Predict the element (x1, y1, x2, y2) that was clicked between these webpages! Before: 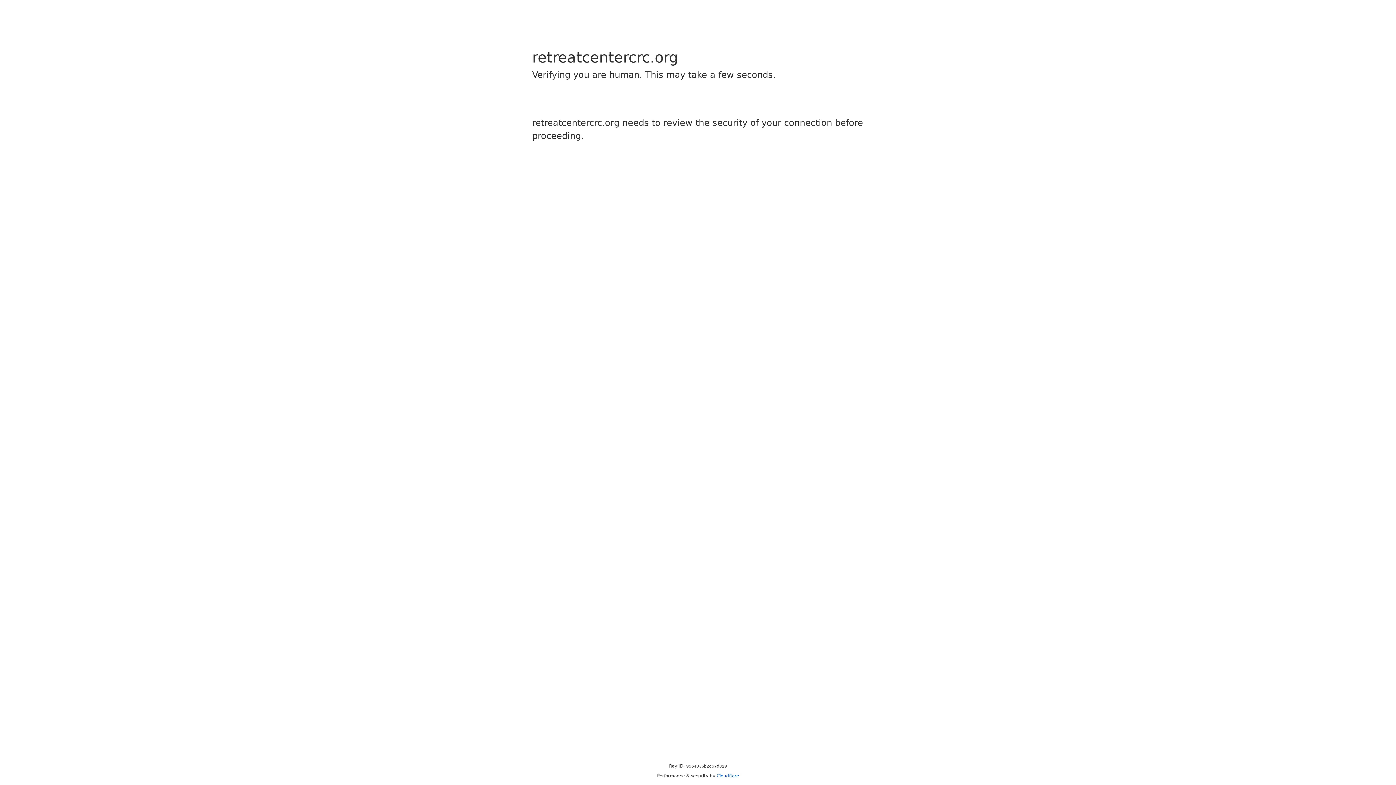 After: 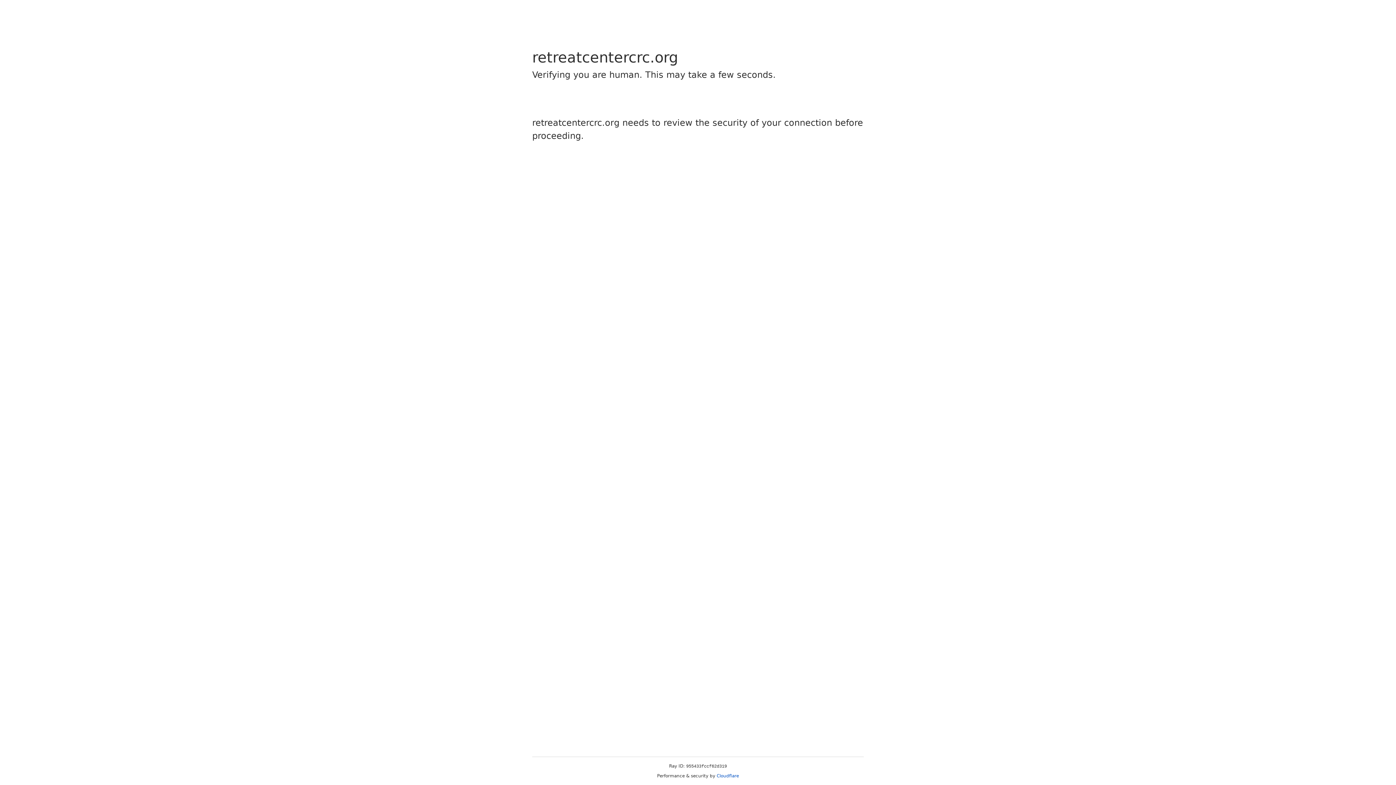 Action: label: Cloudflare bbox: (716, 773, 739, 778)